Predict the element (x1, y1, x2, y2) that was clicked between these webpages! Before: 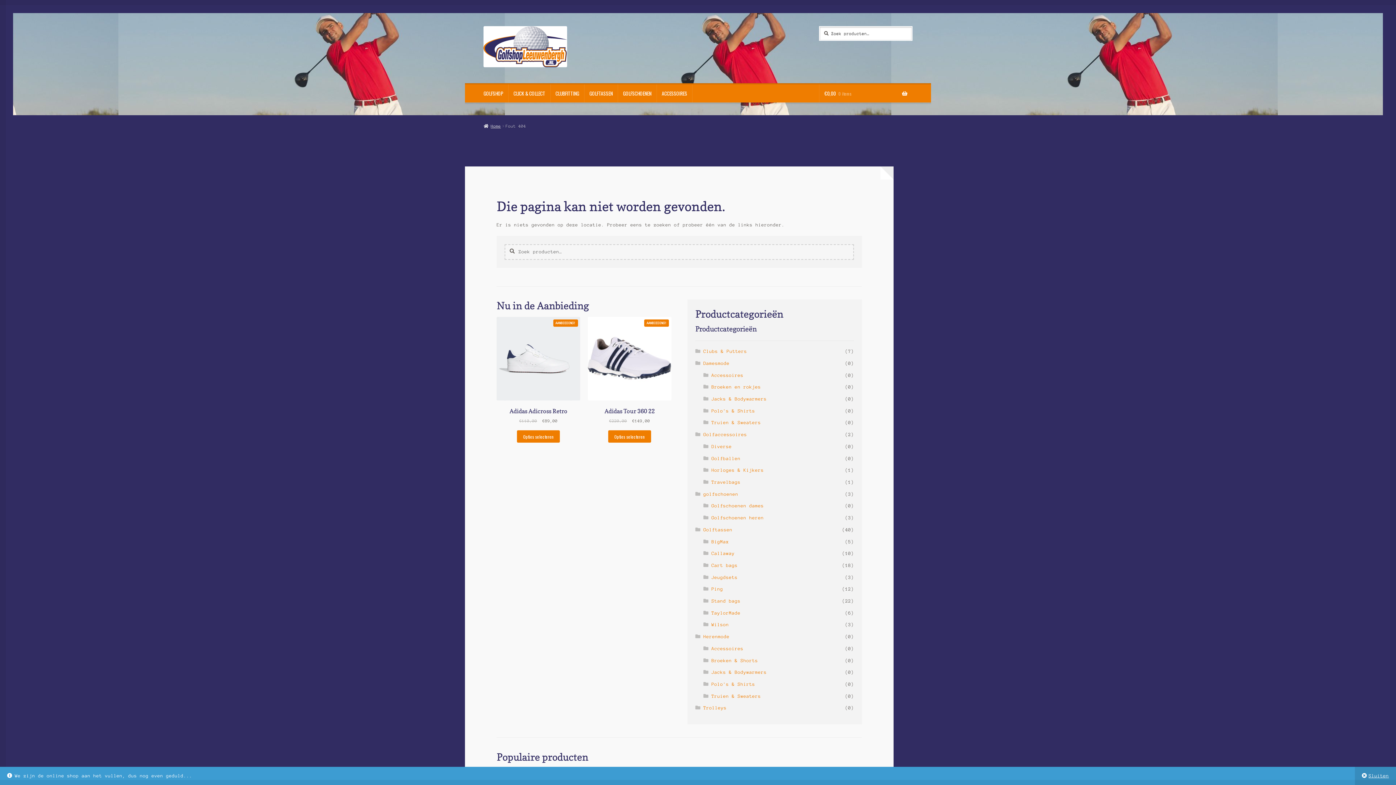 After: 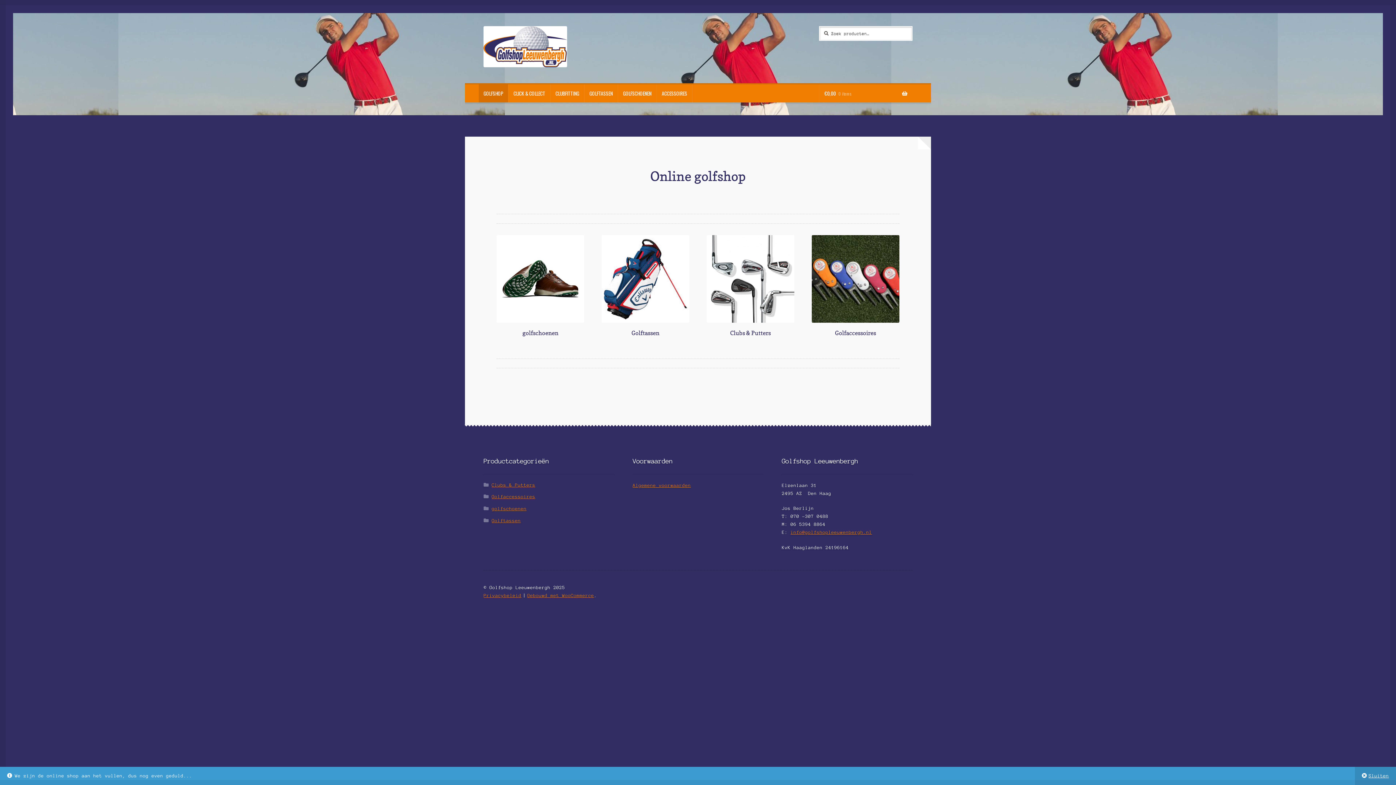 Action: bbox: (483, 123, 501, 128) label: Home